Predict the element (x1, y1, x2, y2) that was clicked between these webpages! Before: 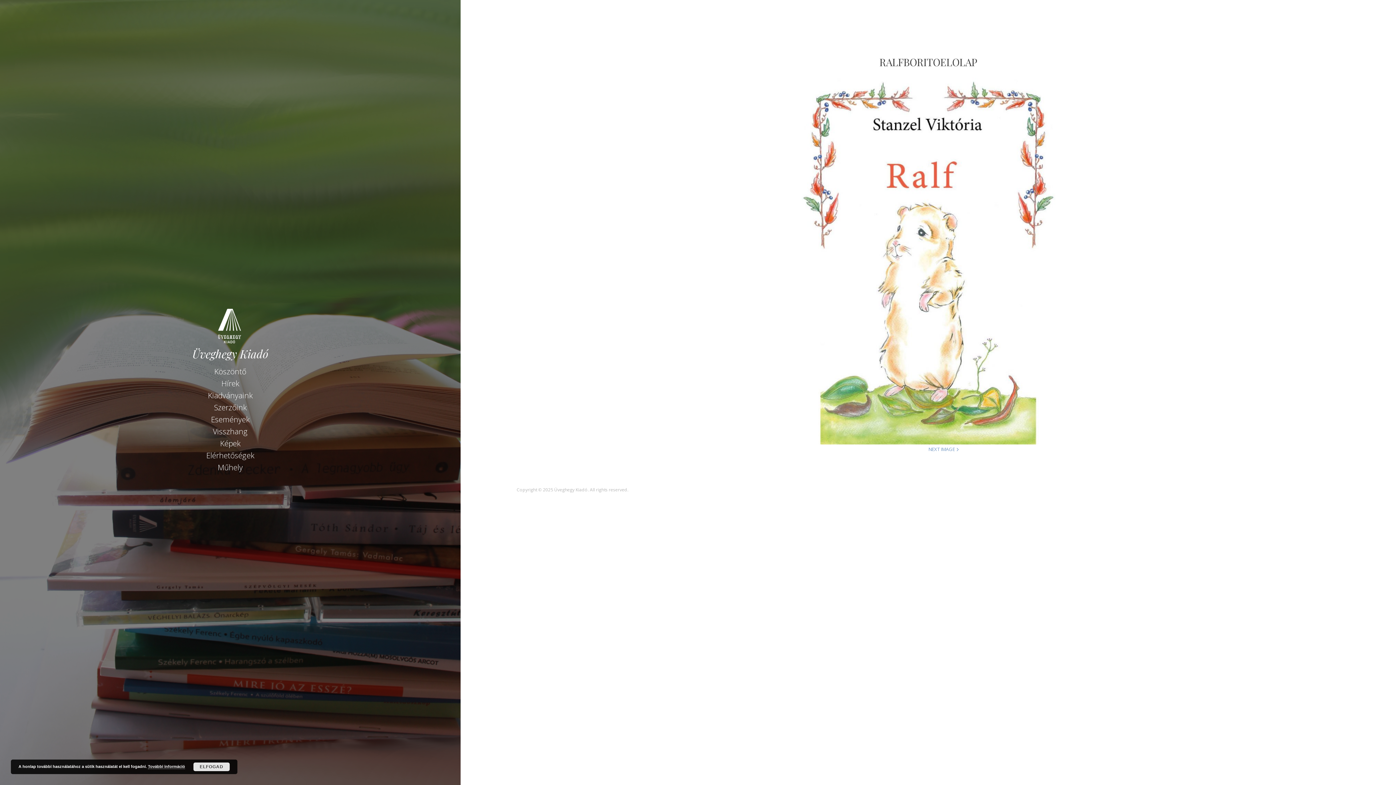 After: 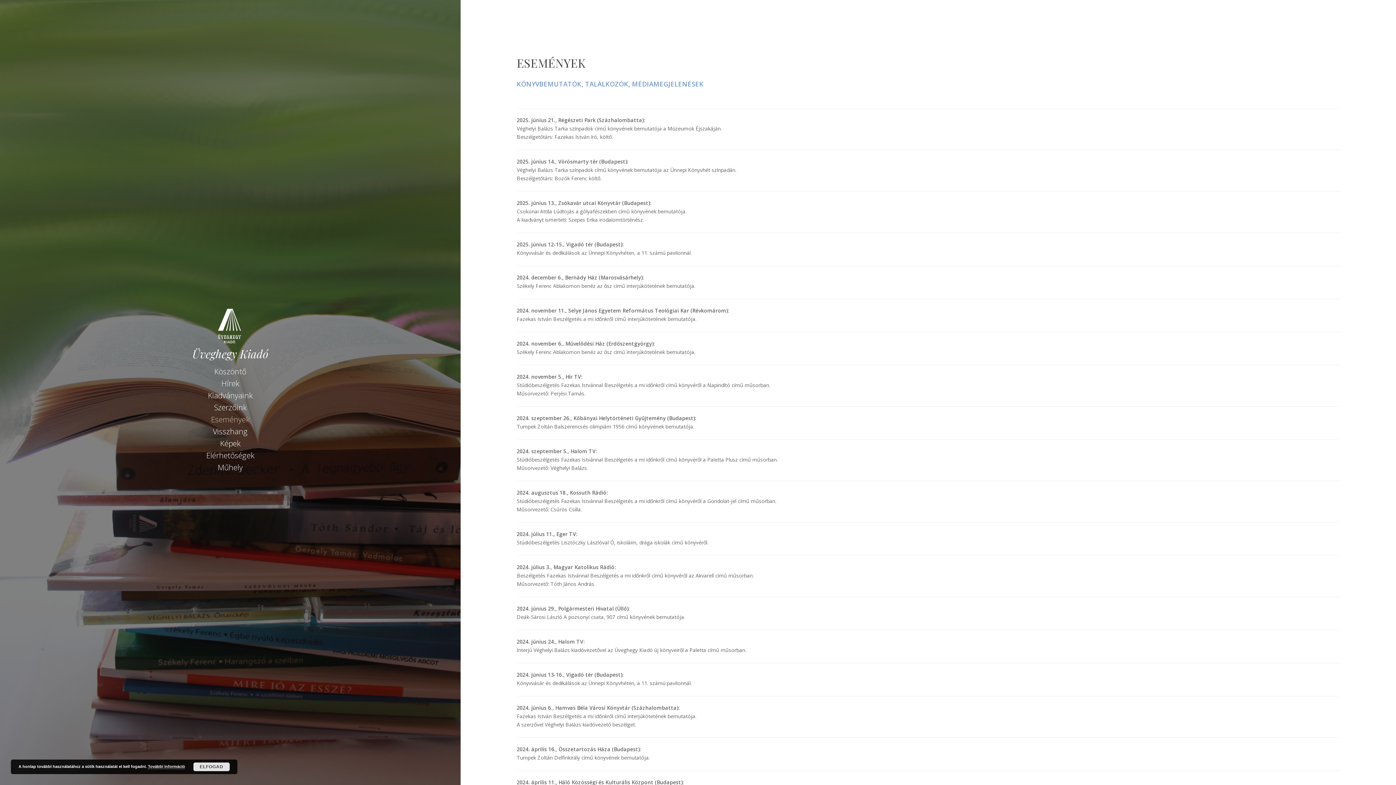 Action: label: Események bbox: (205, 412, 255, 426)